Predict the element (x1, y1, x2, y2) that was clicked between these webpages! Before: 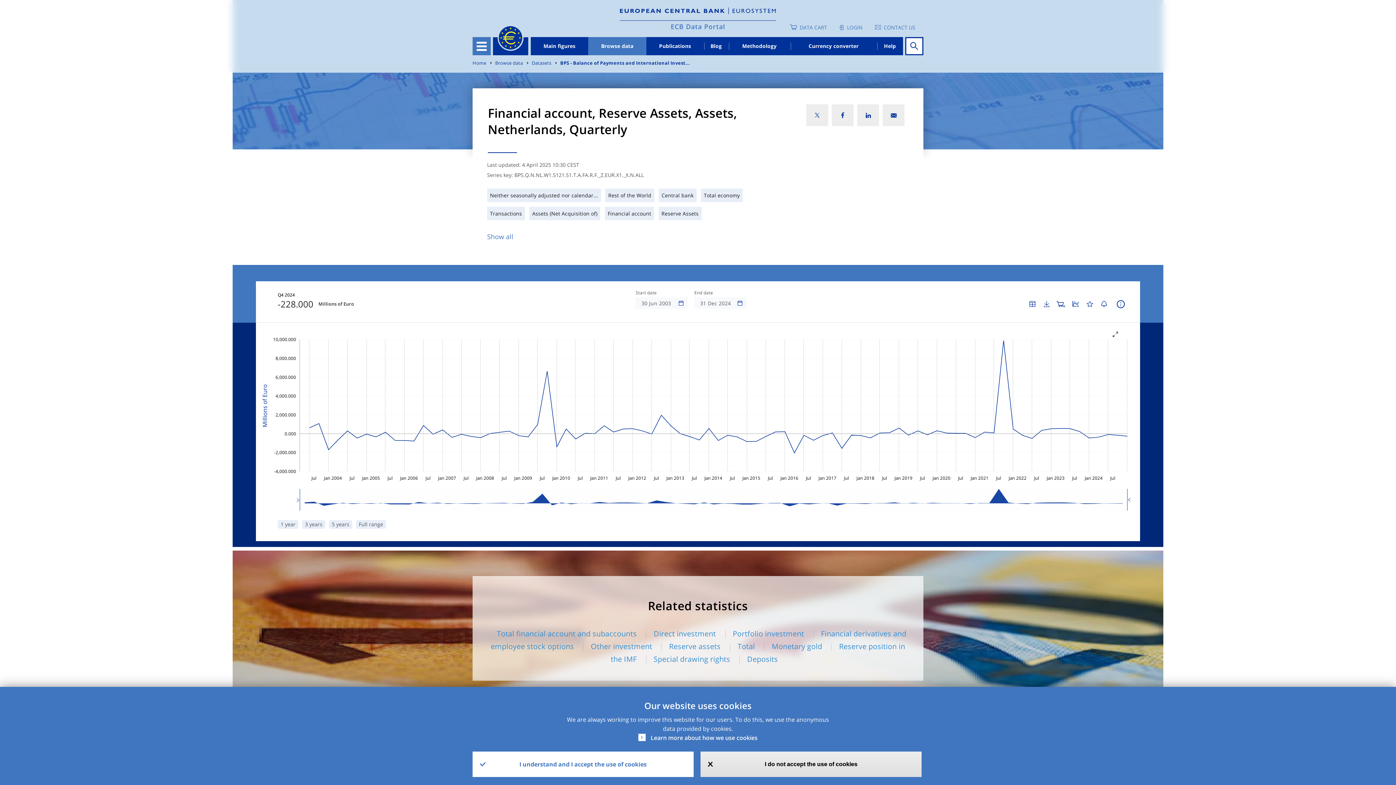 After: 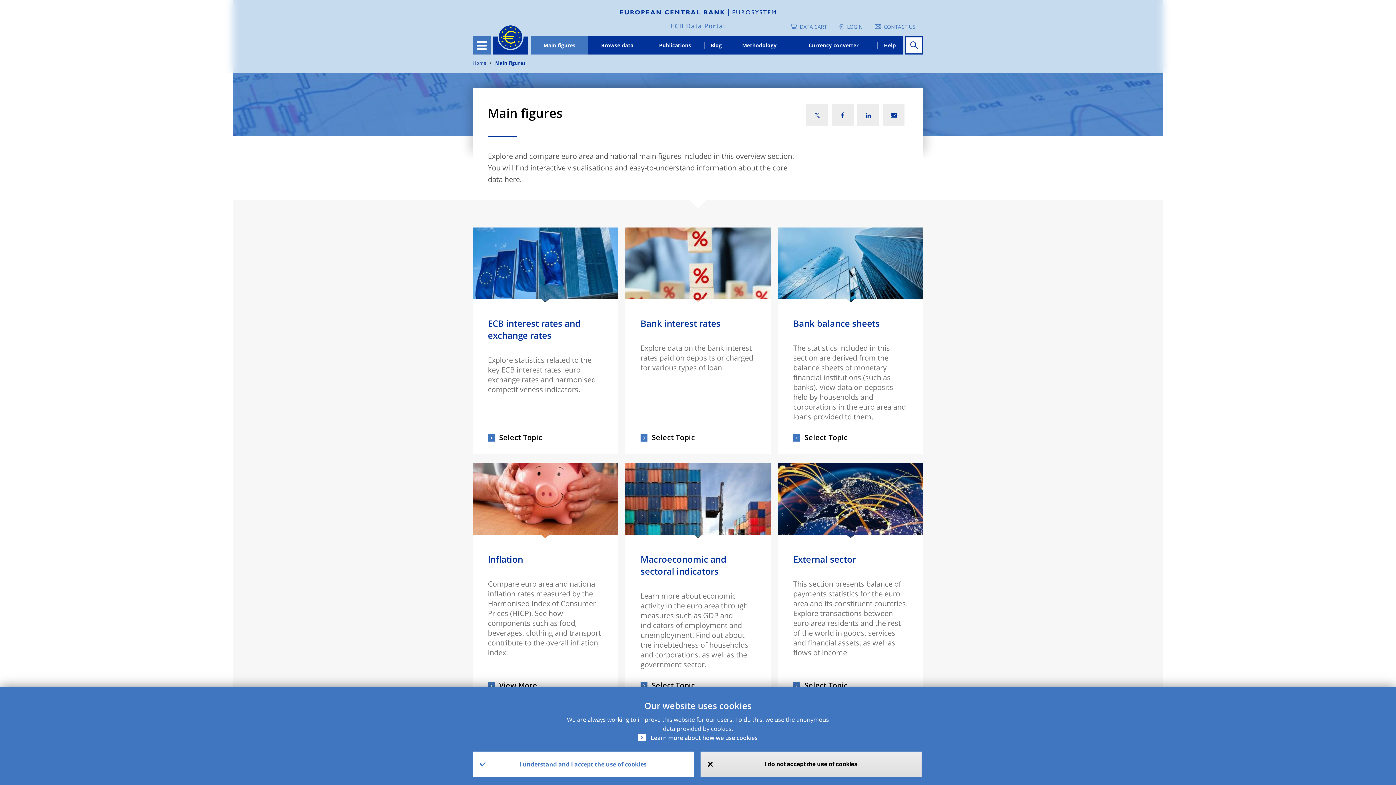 Action: bbox: (530, 37, 588, 55) label: Main figures